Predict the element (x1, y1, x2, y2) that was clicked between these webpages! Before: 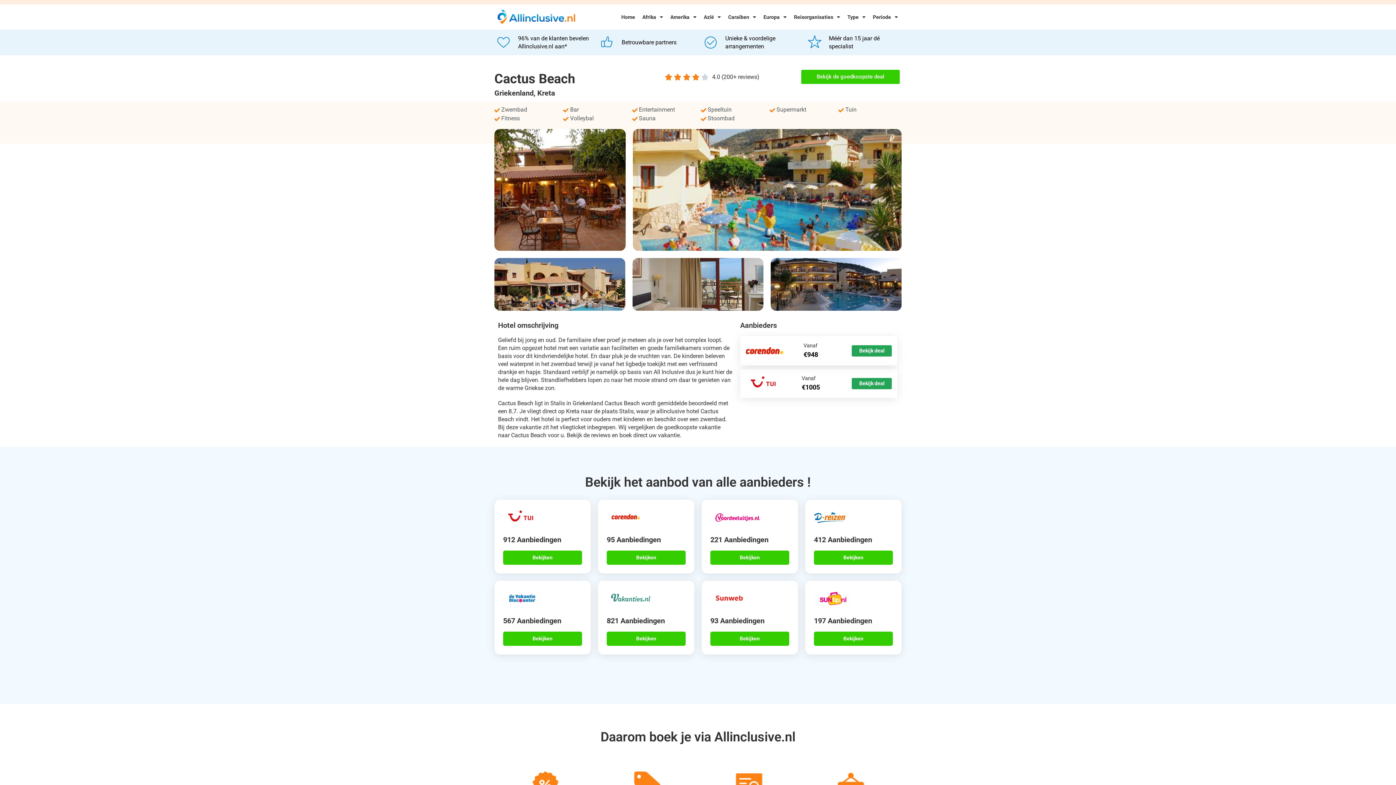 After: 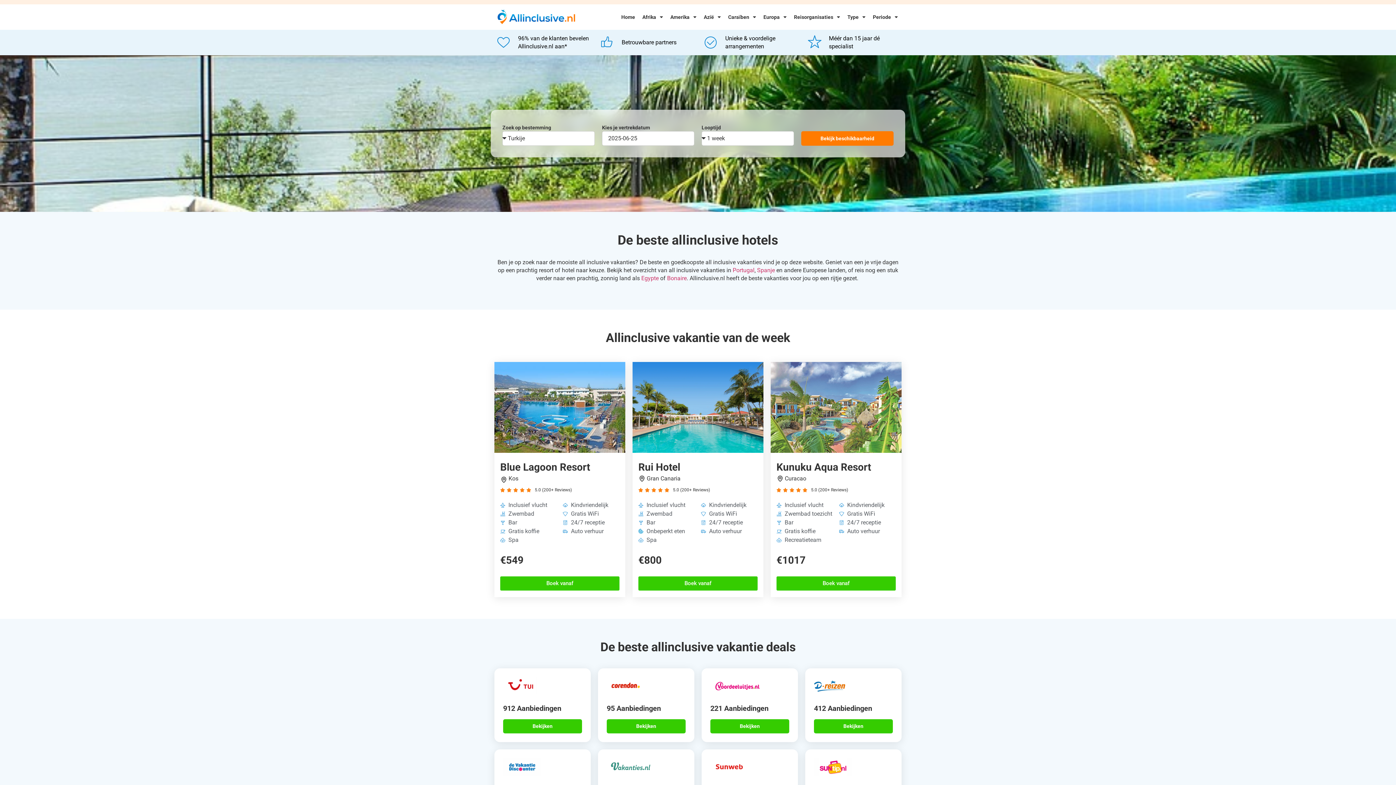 Action: bbox: (494, 8, 579, 26)